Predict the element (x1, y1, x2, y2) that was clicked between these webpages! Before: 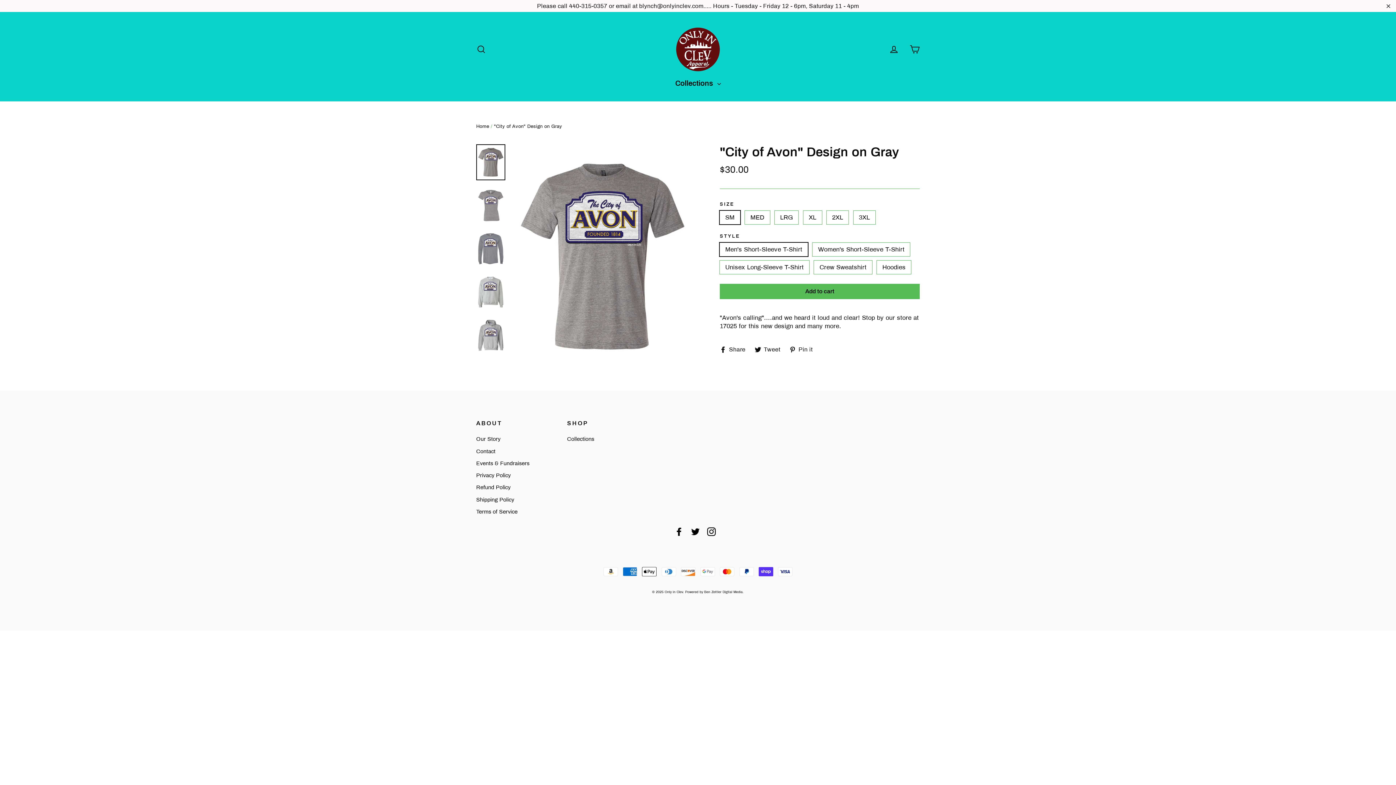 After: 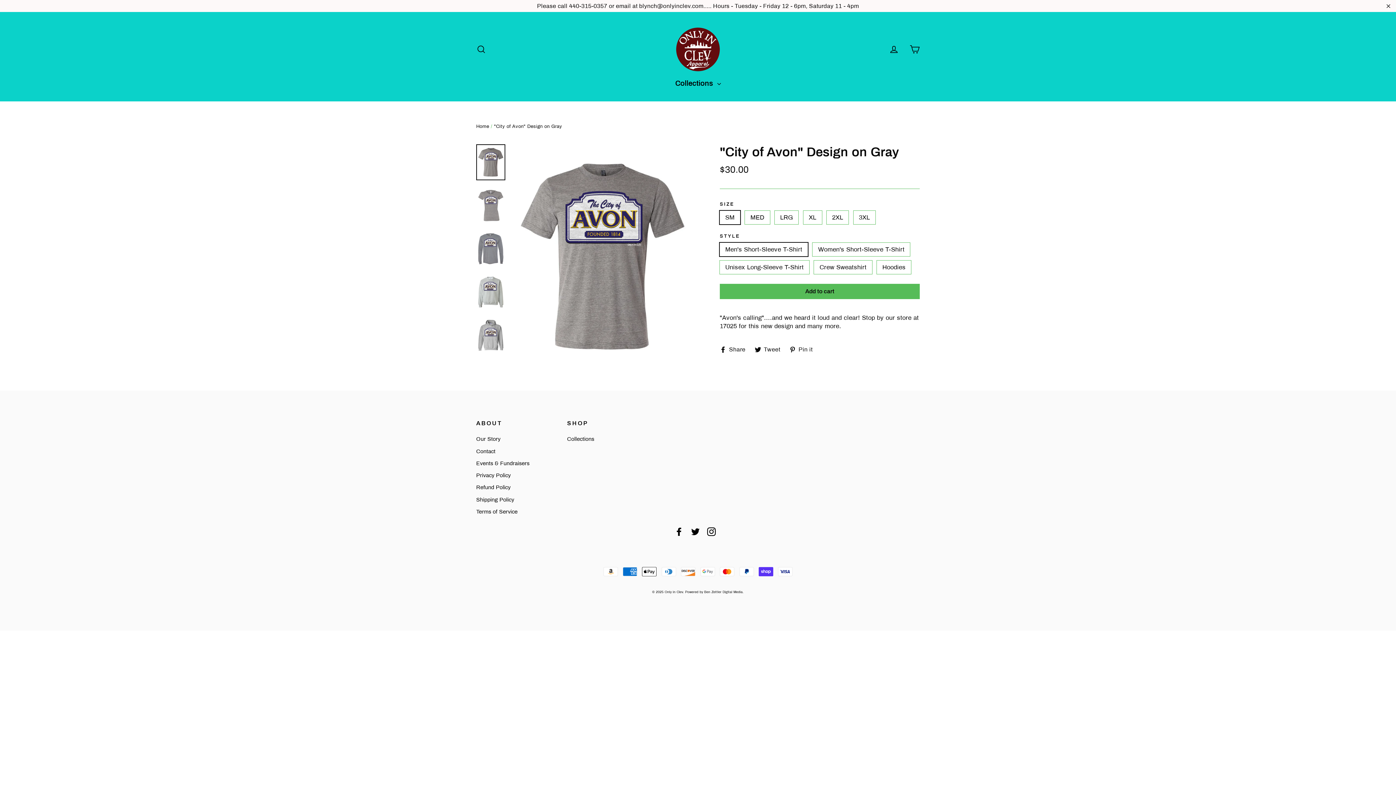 Action: bbox: (707, 527, 715, 536) label: Instagram